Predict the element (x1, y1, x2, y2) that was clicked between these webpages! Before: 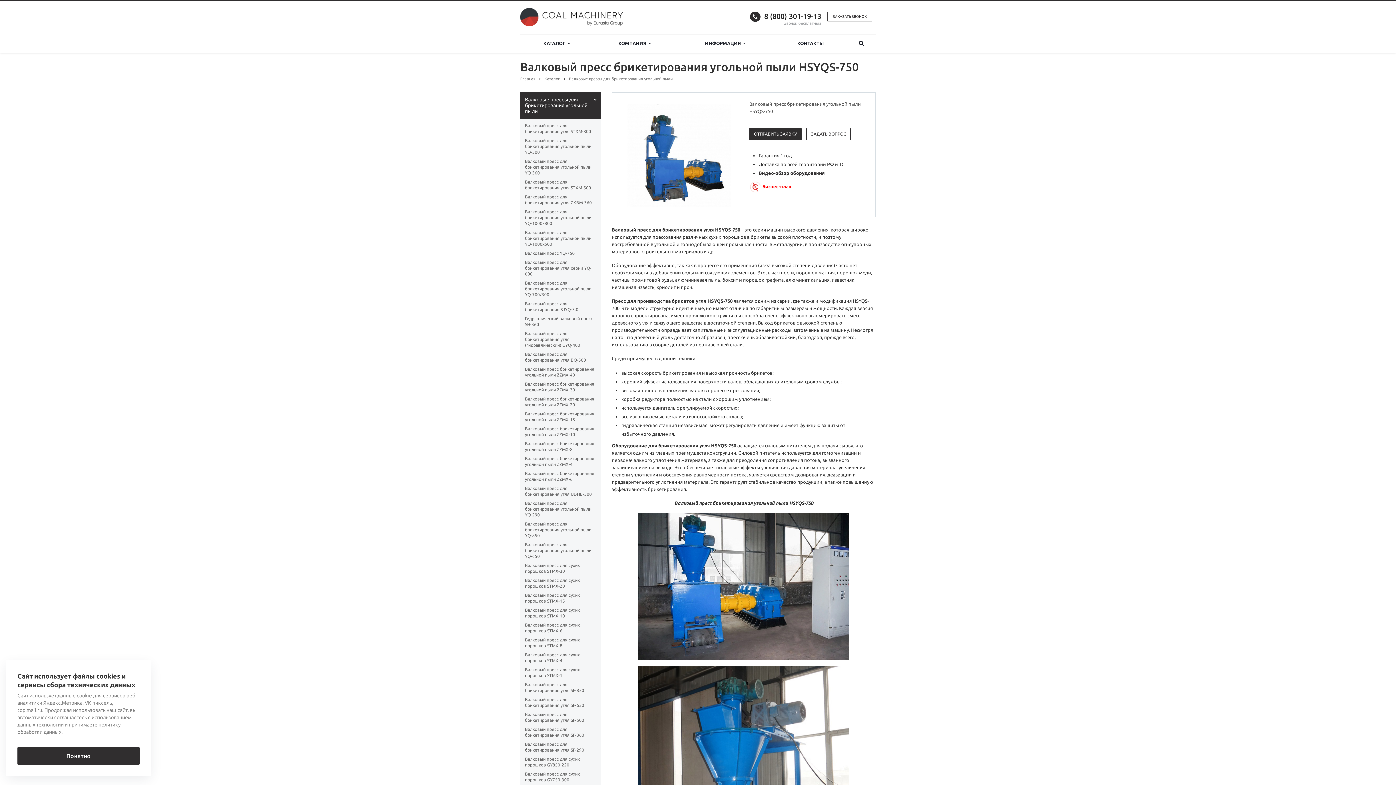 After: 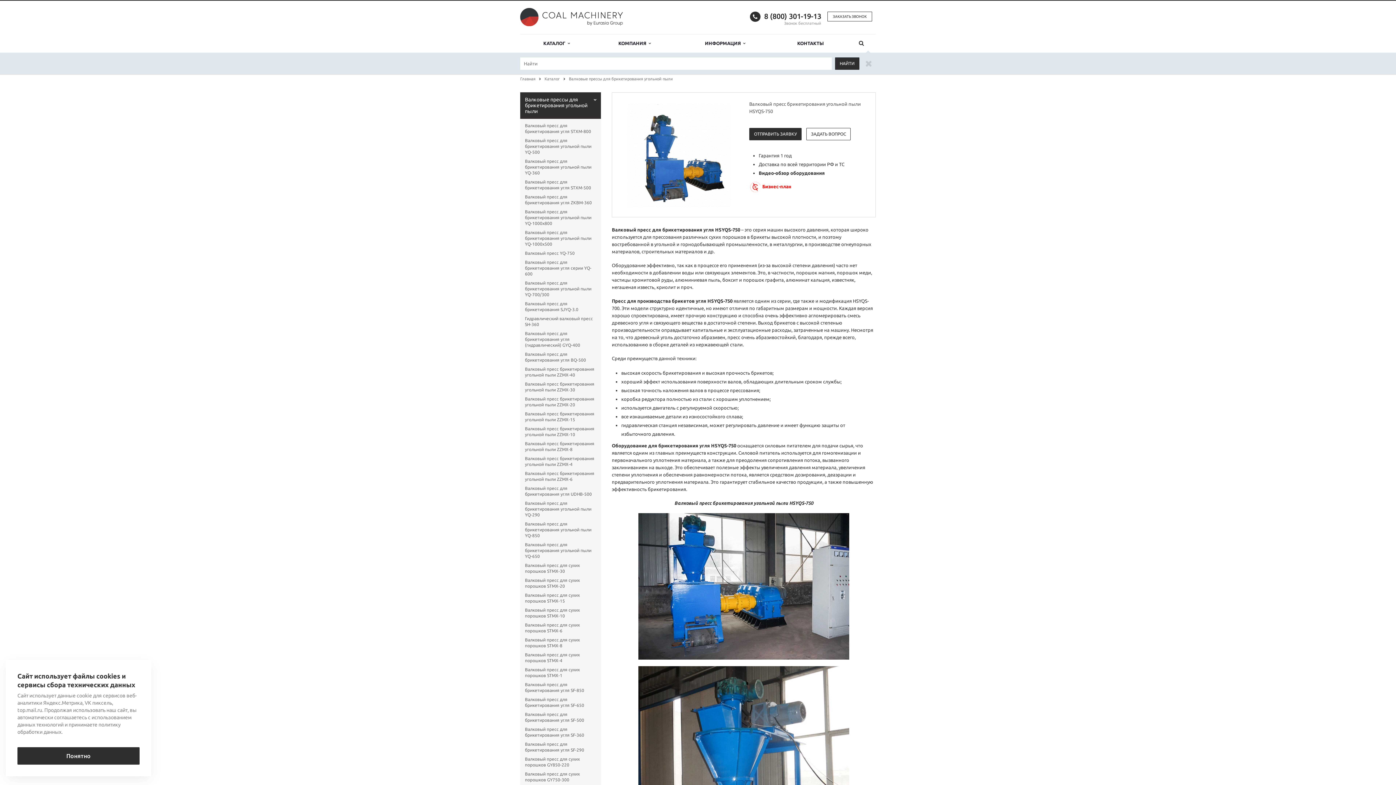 Action: bbox: (847, 34, 876, 52)